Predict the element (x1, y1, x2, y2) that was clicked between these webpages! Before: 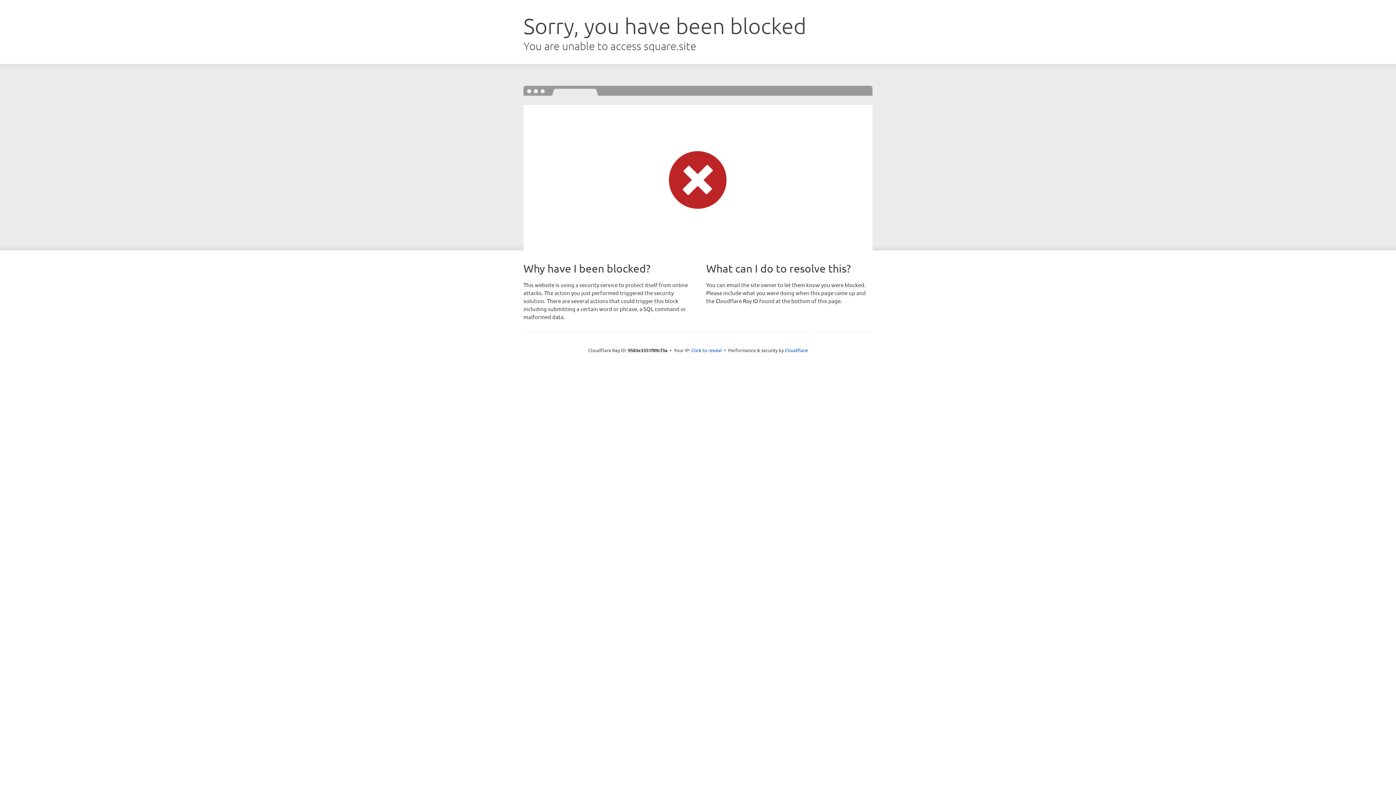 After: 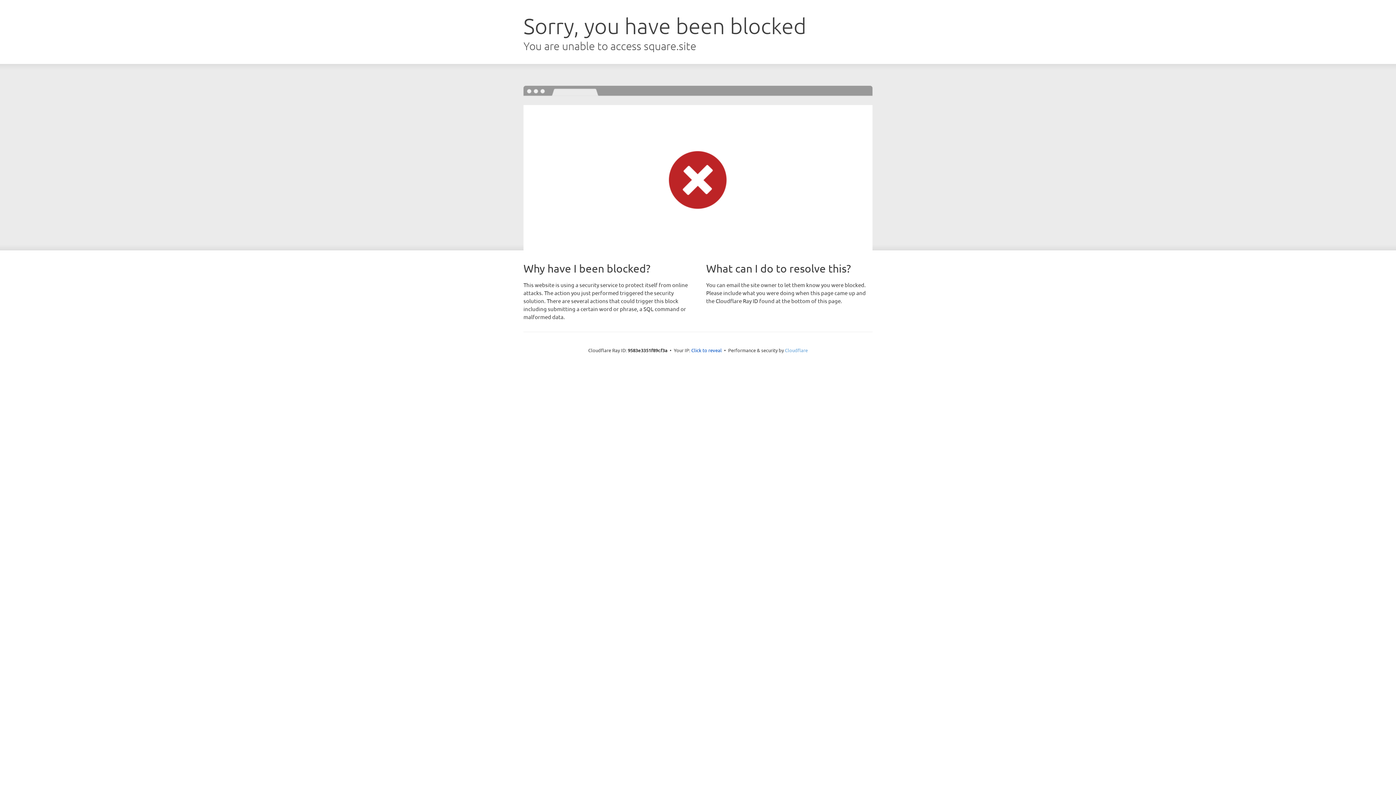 Action: bbox: (785, 347, 808, 353) label: Cloudflare